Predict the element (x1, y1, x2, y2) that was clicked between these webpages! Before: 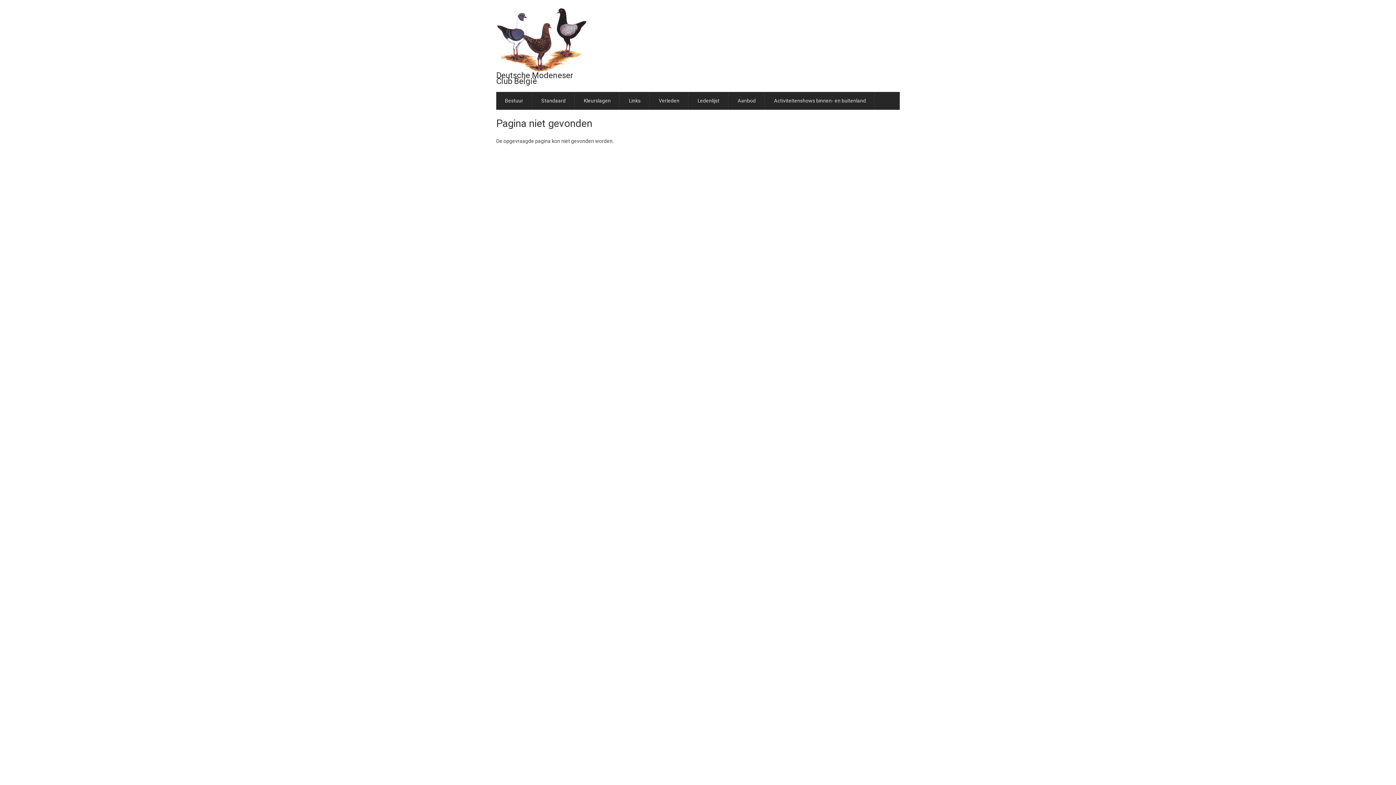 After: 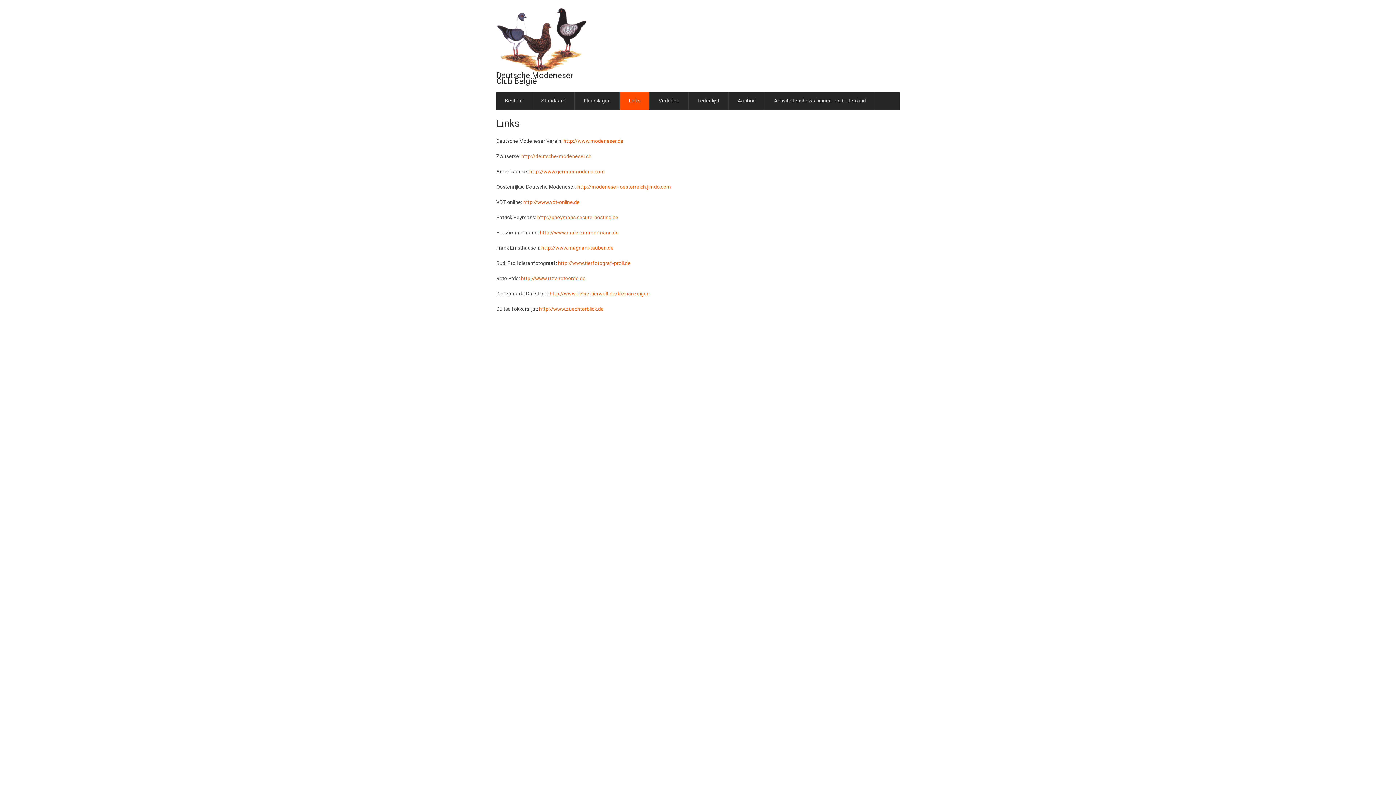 Action: bbox: (620, 91, 649, 109) label: Links